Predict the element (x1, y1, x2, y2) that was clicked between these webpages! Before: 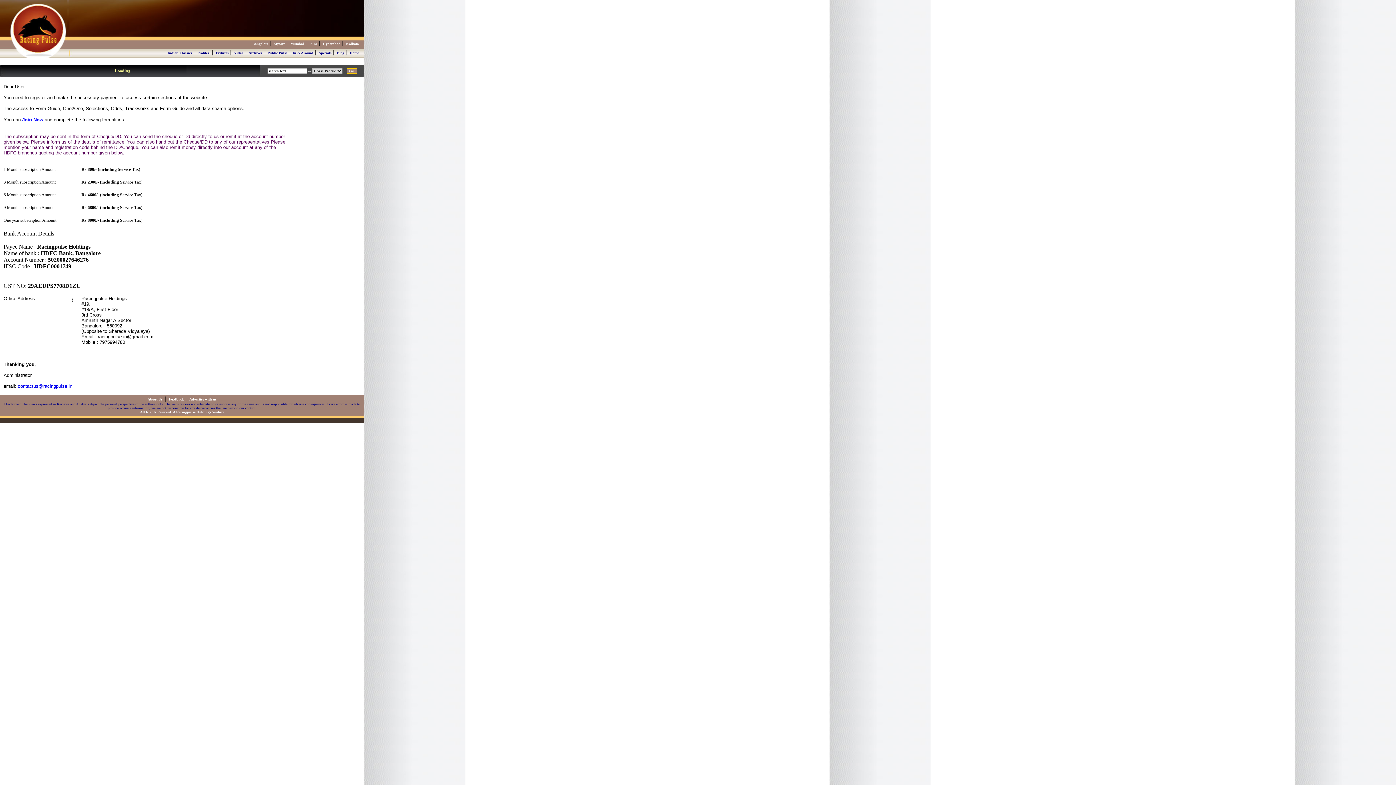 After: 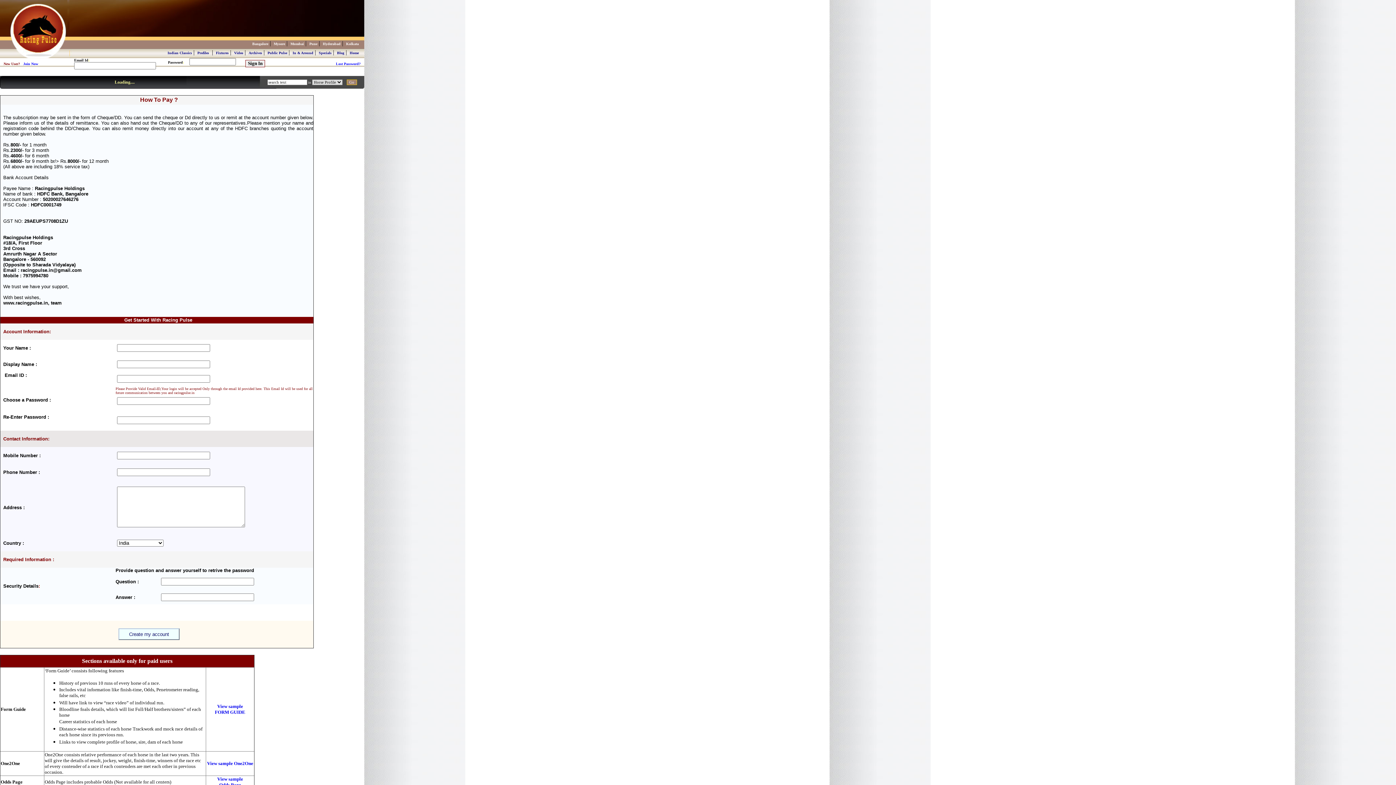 Action: label: Join Now bbox: (22, 117, 43, 122)